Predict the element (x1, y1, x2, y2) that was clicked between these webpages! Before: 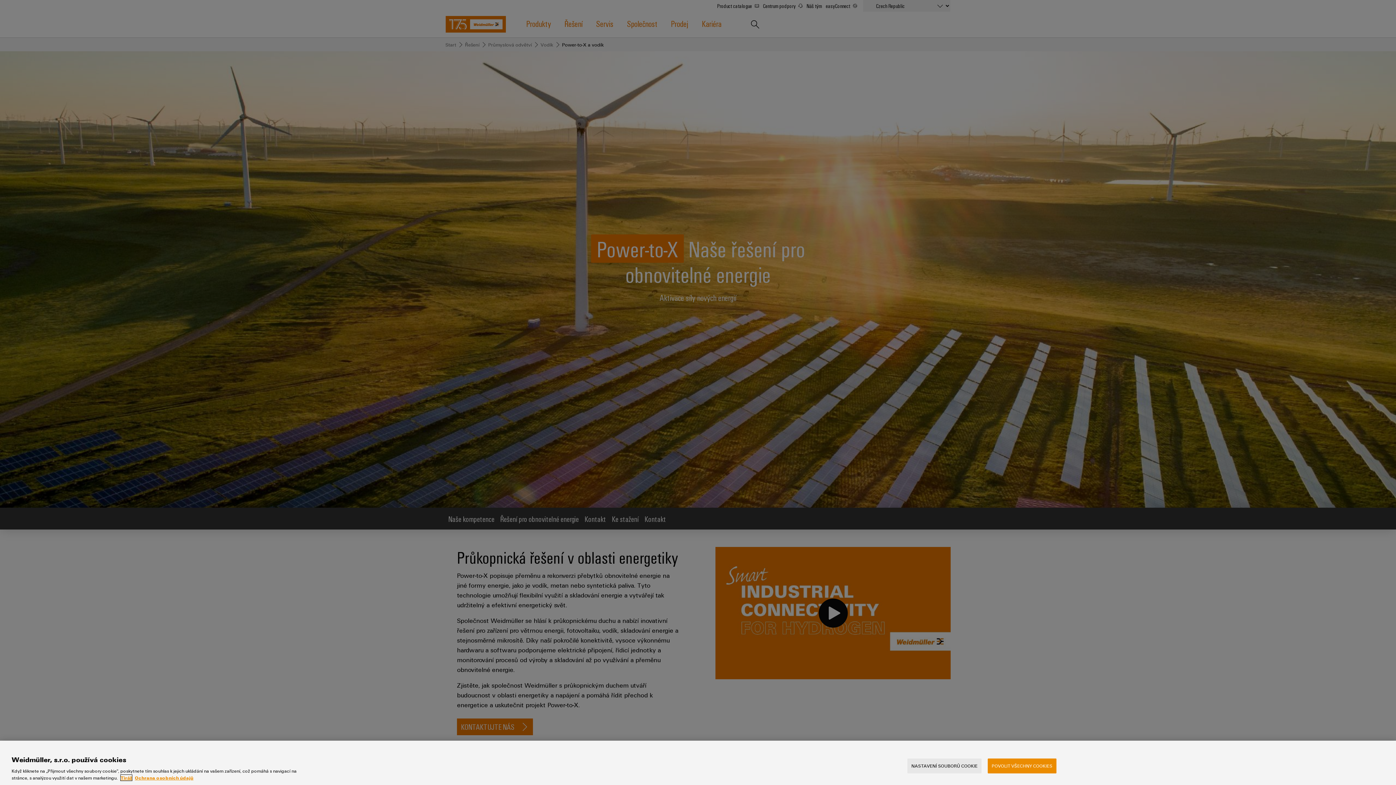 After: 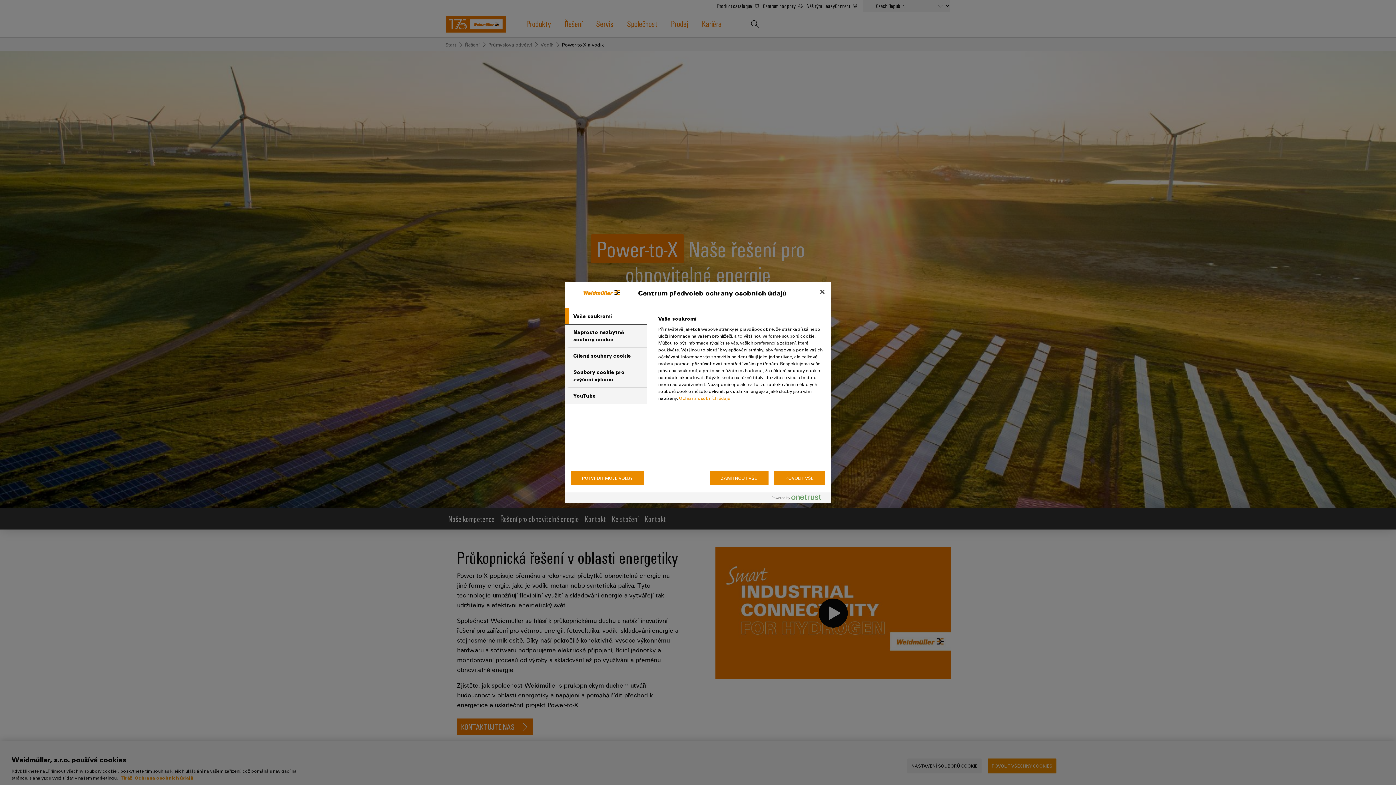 Action: label: NASTAVENÍ SOUBORŮ COOKIE bbox: (907, 758, 981, 773)